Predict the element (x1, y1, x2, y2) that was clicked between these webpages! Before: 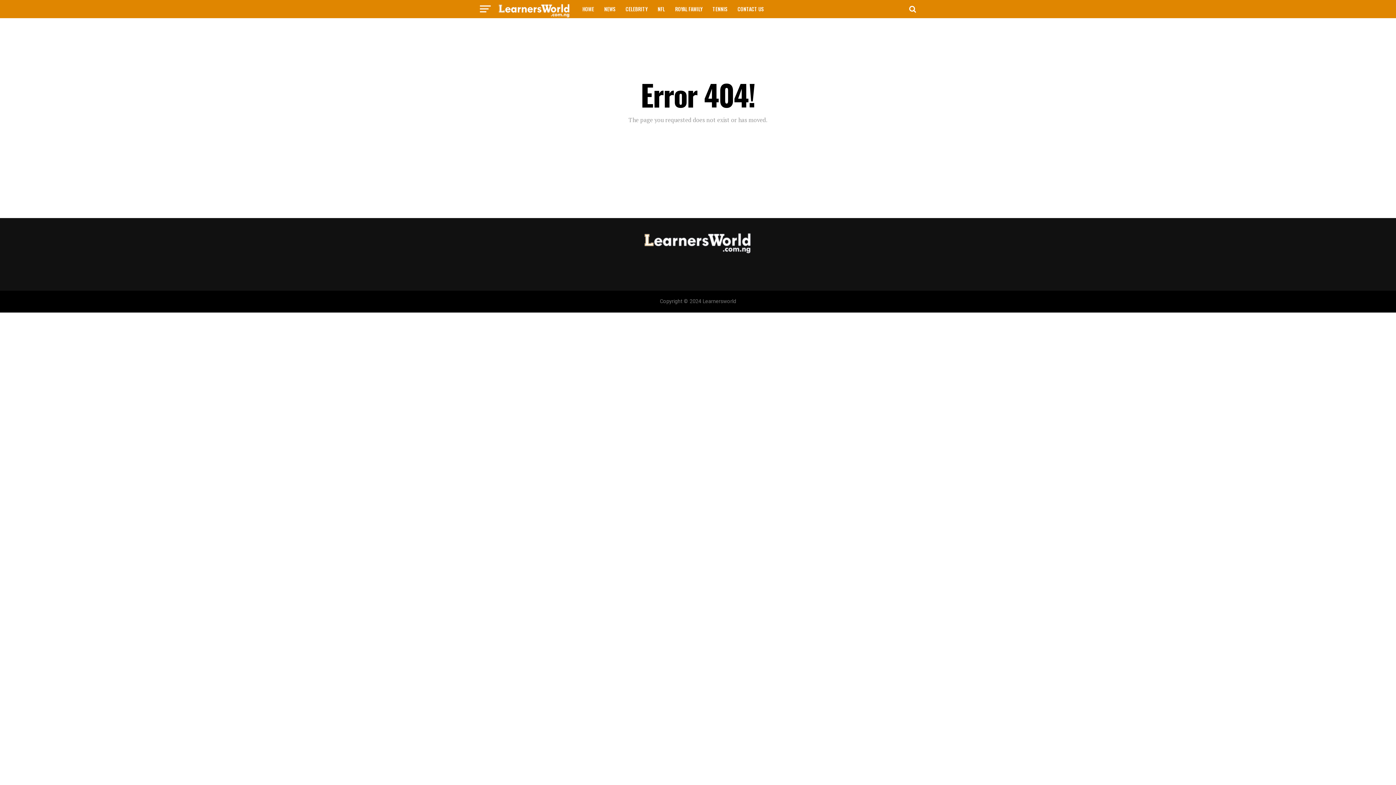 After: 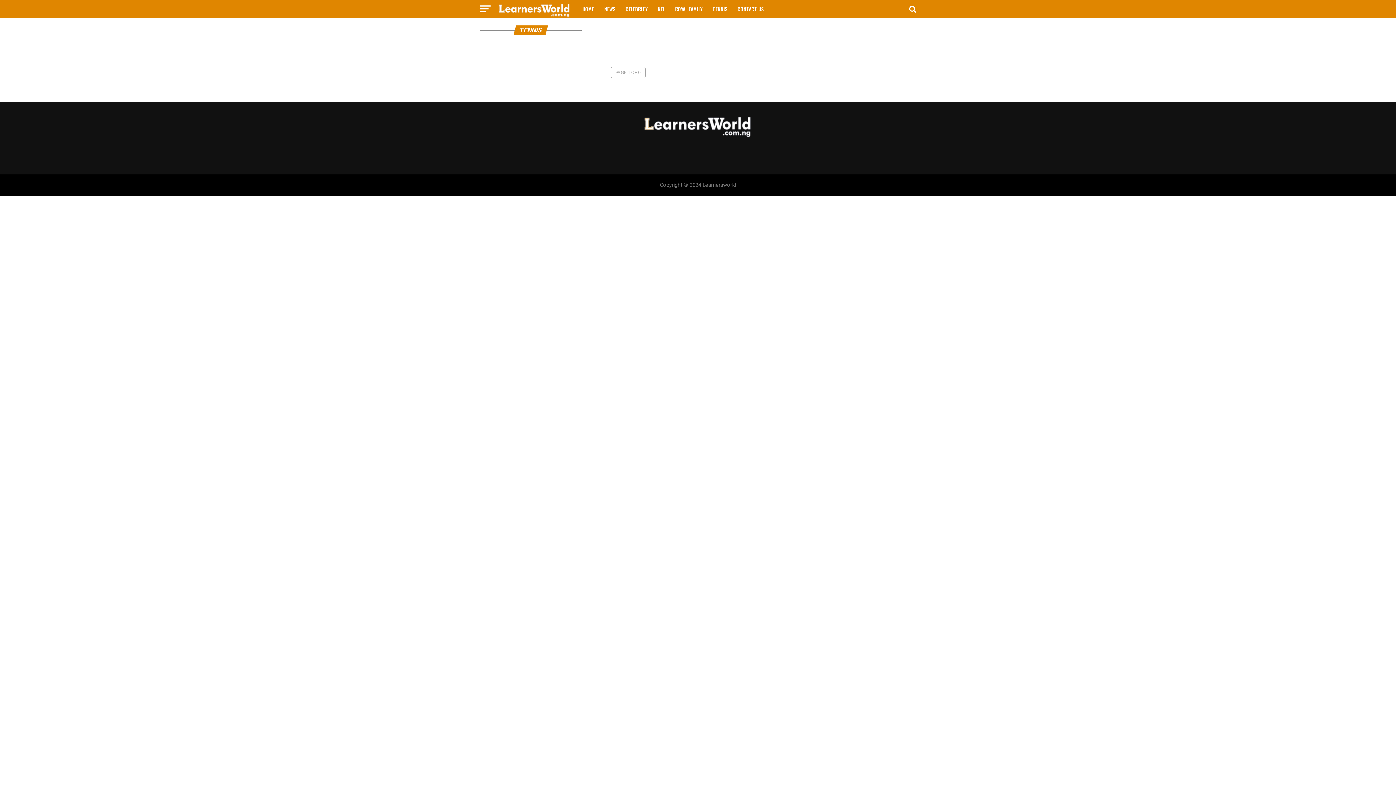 Action: label: TENNIS bbox: (708, 0, 732, 18)